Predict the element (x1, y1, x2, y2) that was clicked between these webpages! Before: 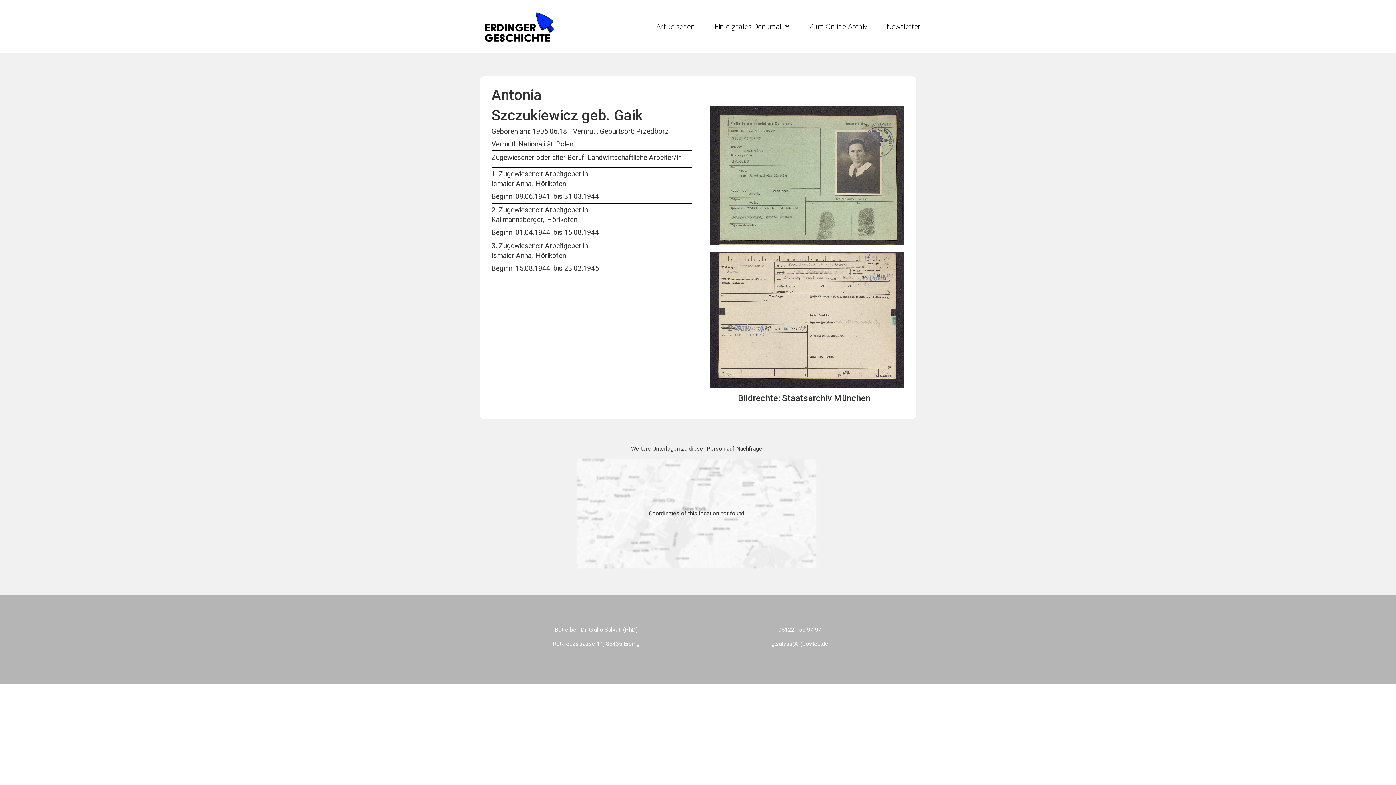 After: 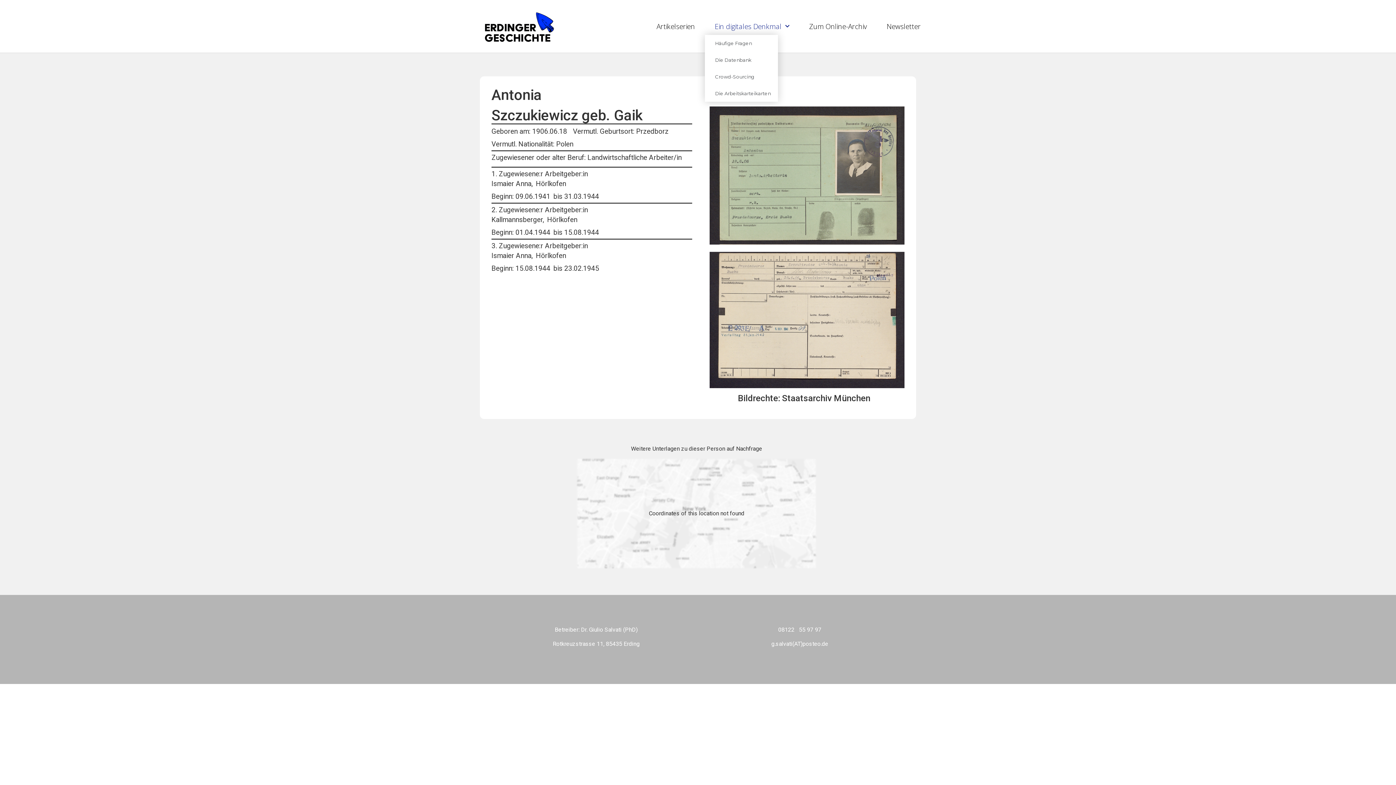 Action: bbox: (705, 18, 799, 34) label: Ein digitales Denkmal